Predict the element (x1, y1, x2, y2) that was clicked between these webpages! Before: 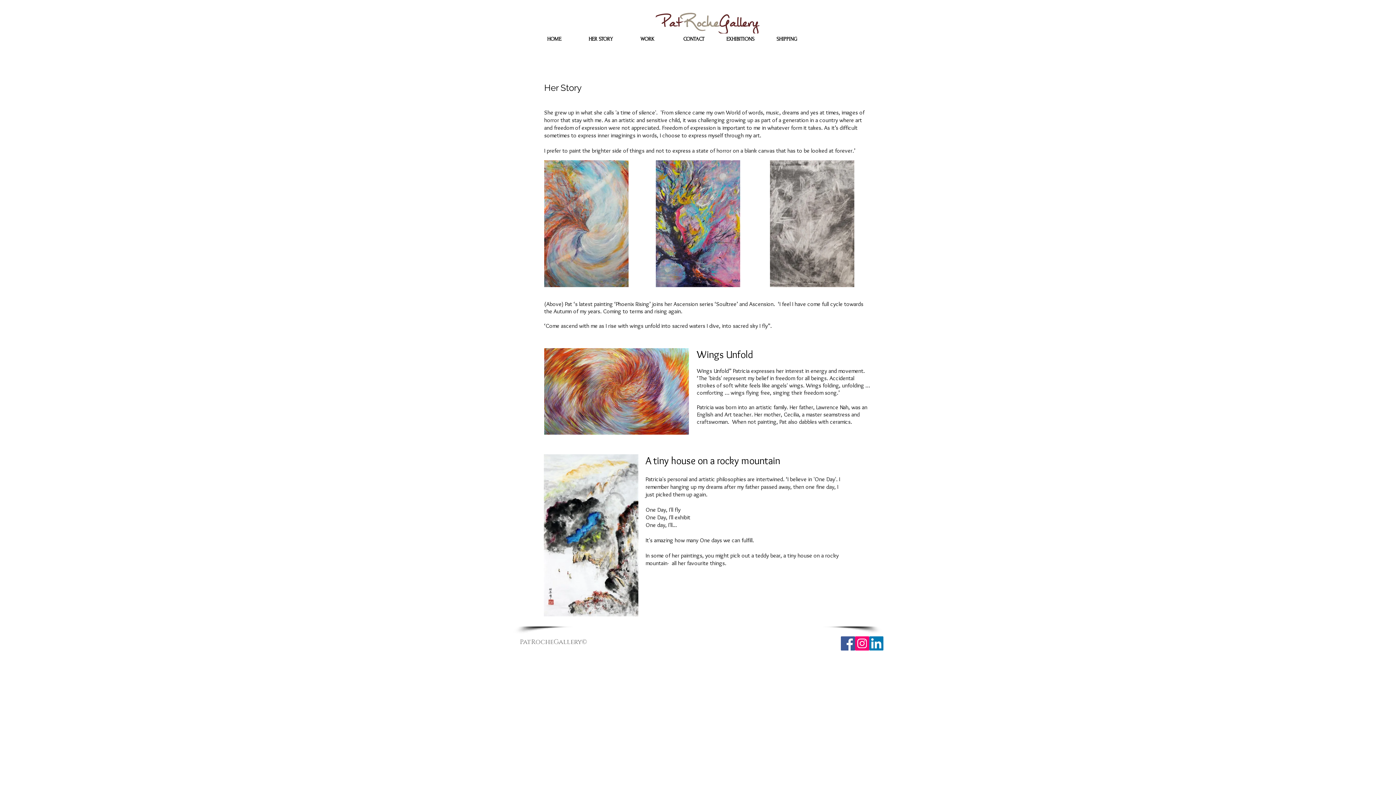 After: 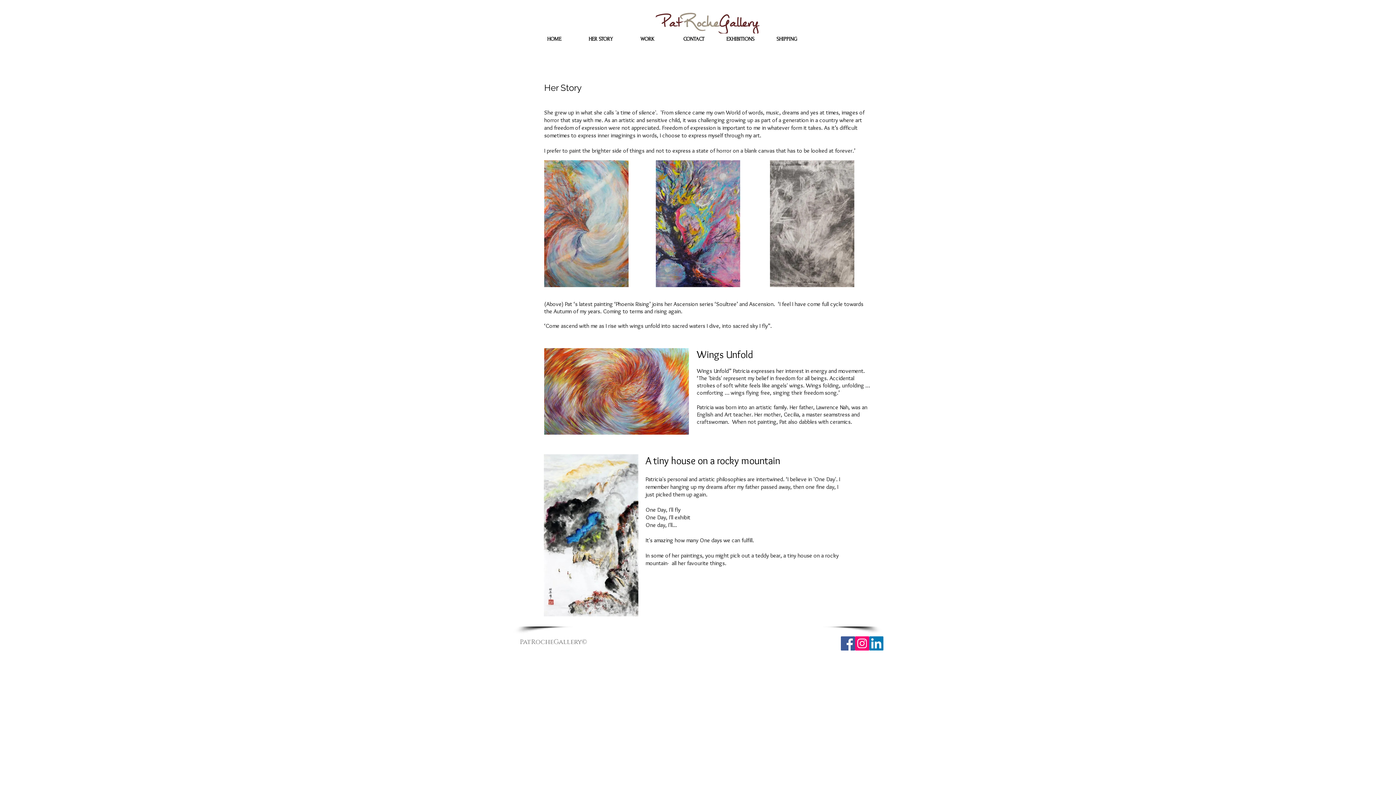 Action: bbox: (855, 636, 869, 650) label: Instagram